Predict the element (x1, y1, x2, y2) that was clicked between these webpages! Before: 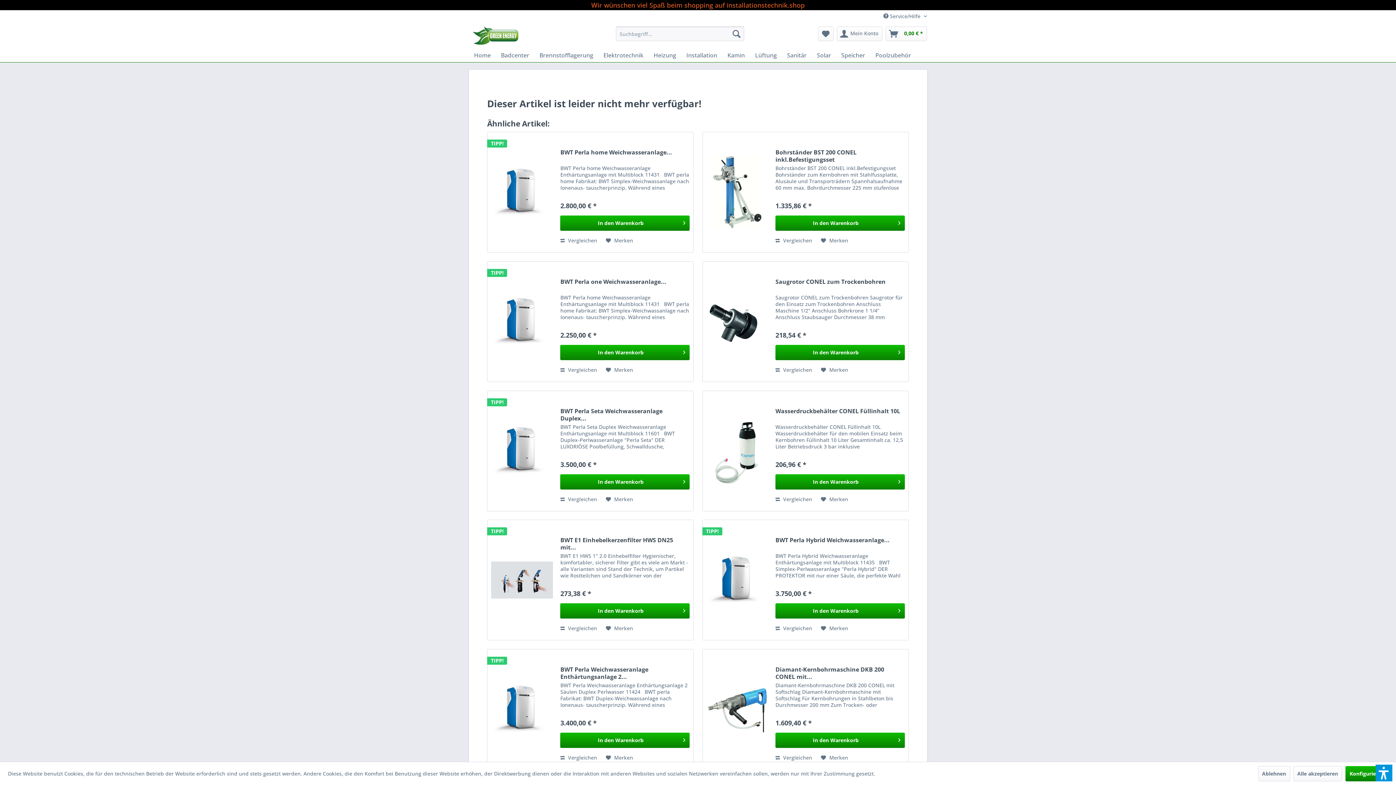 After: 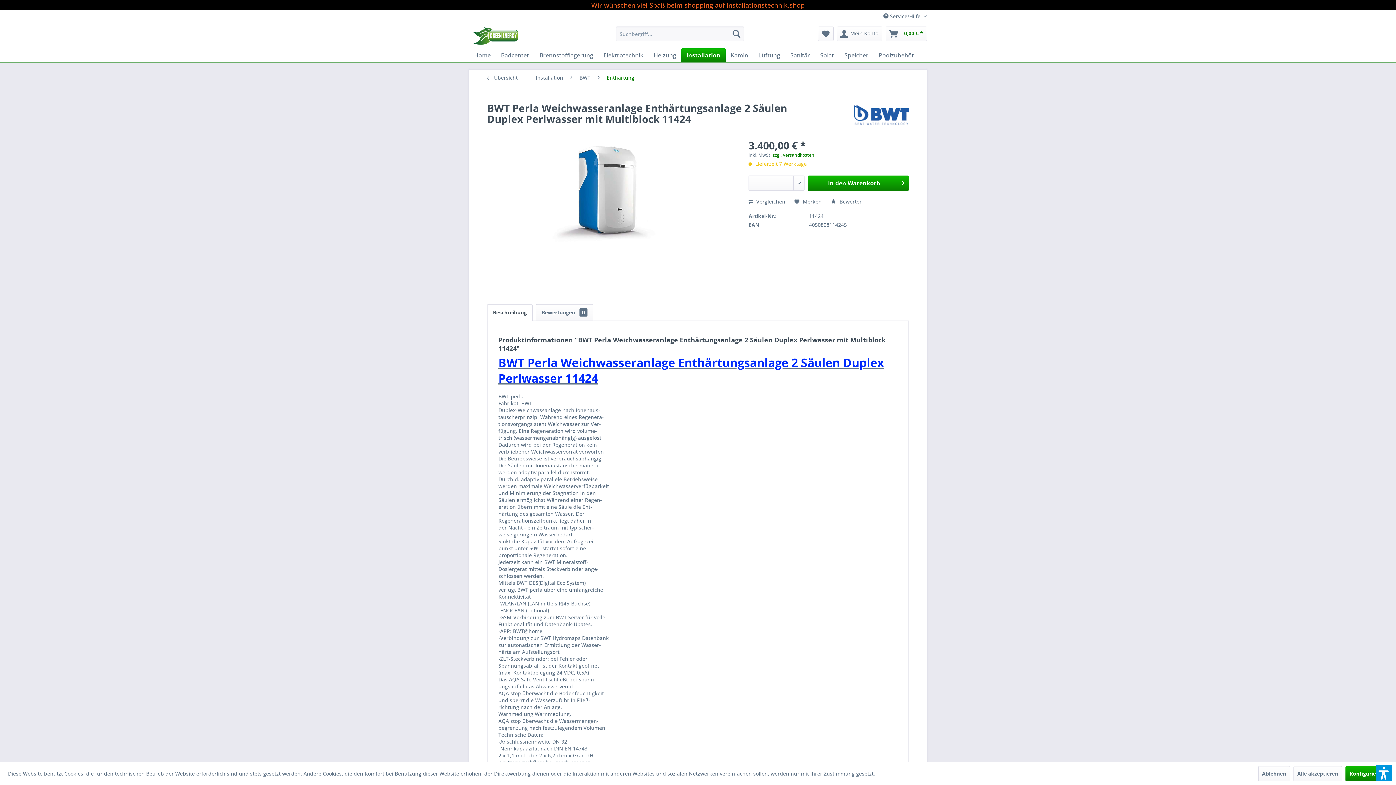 Action: bbox: (560, 666, 689, 680) label: BWT Perla Weichwasseranlage Enthärtungsanlage 2...